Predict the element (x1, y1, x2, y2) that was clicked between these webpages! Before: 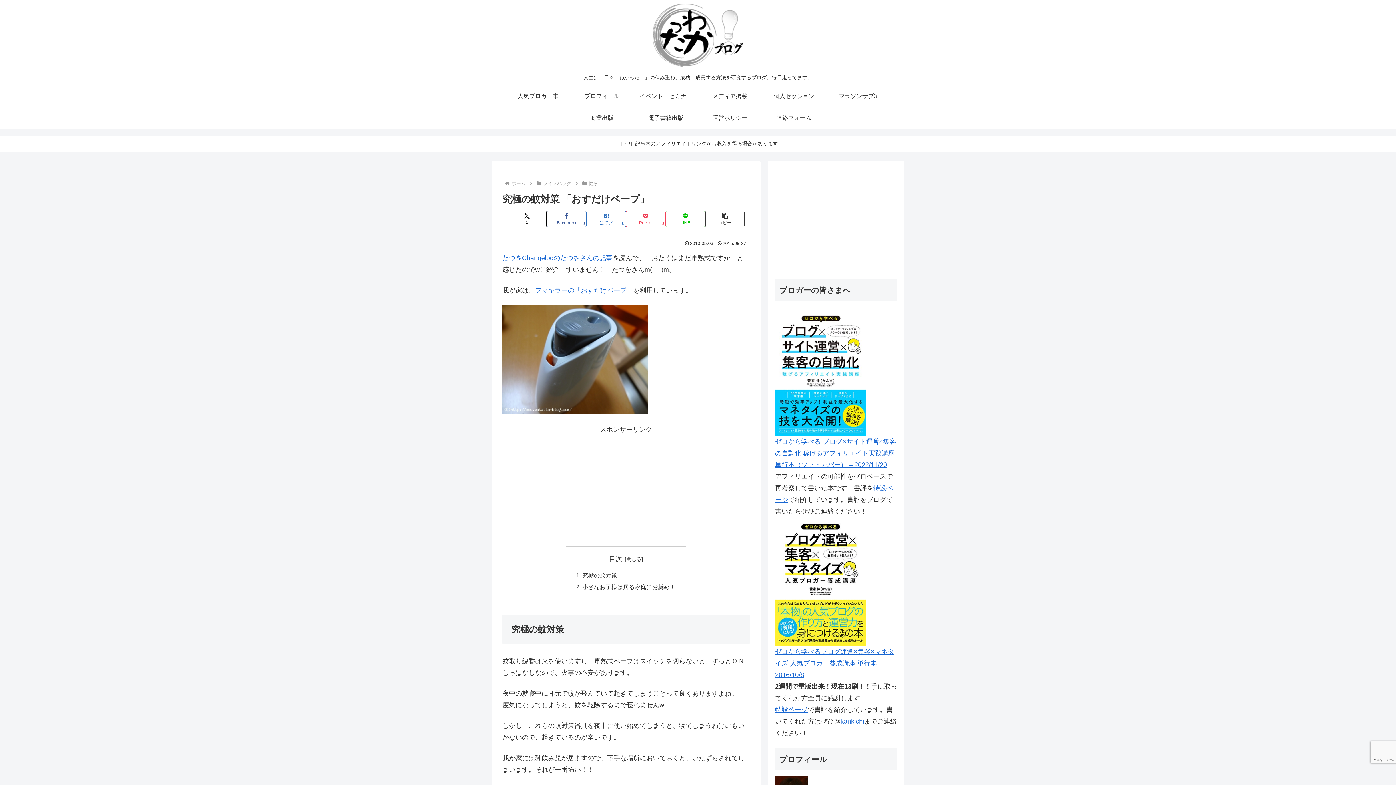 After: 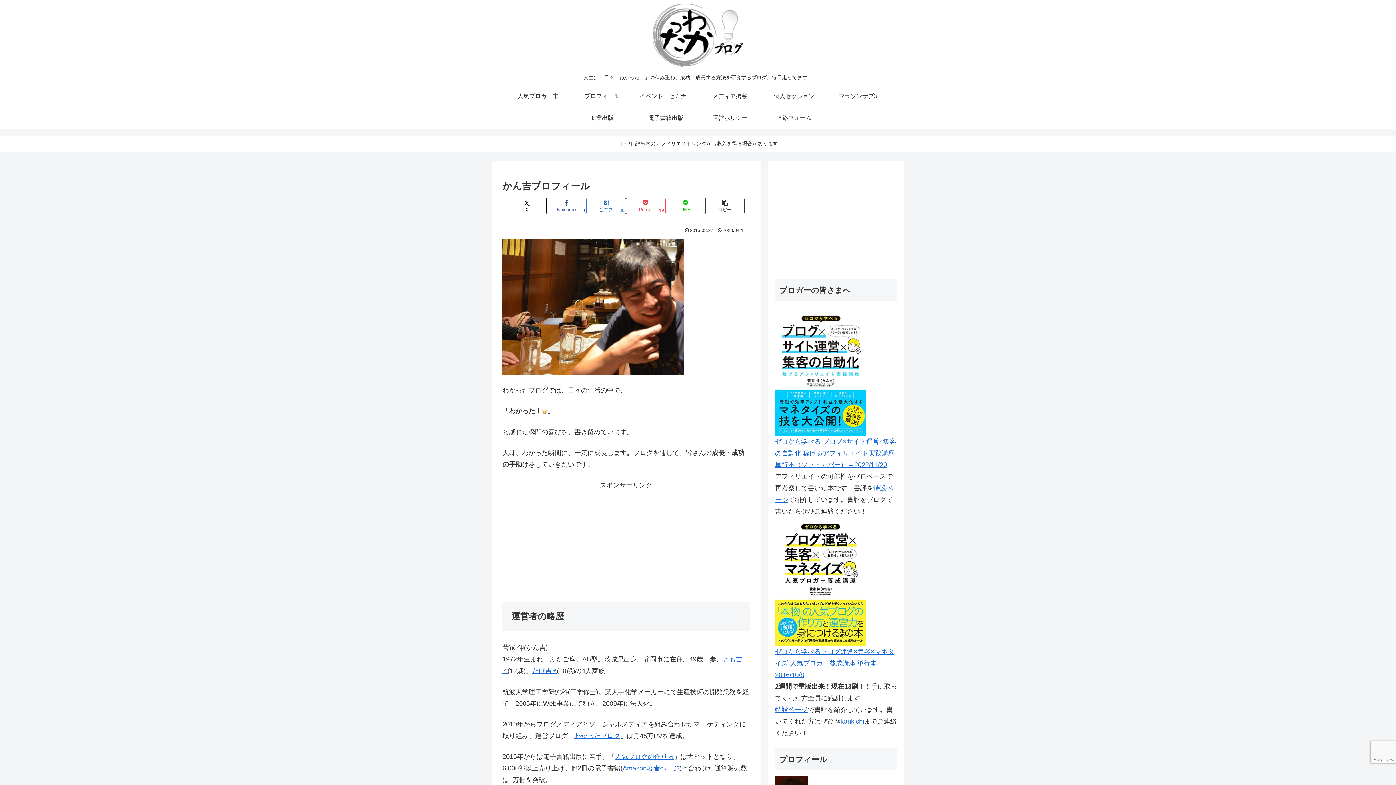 Action: label: プロフィール bbox: (570, 85, 634, 107)